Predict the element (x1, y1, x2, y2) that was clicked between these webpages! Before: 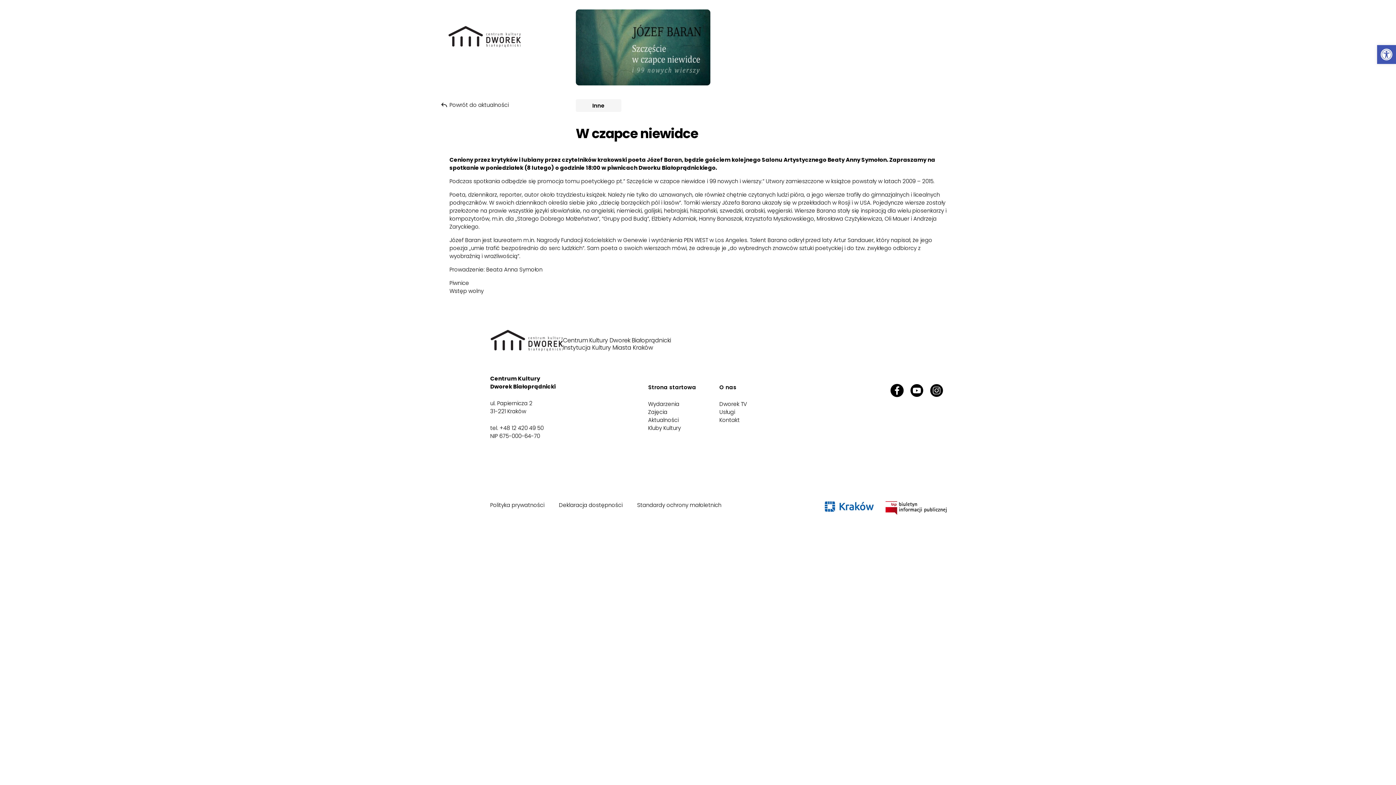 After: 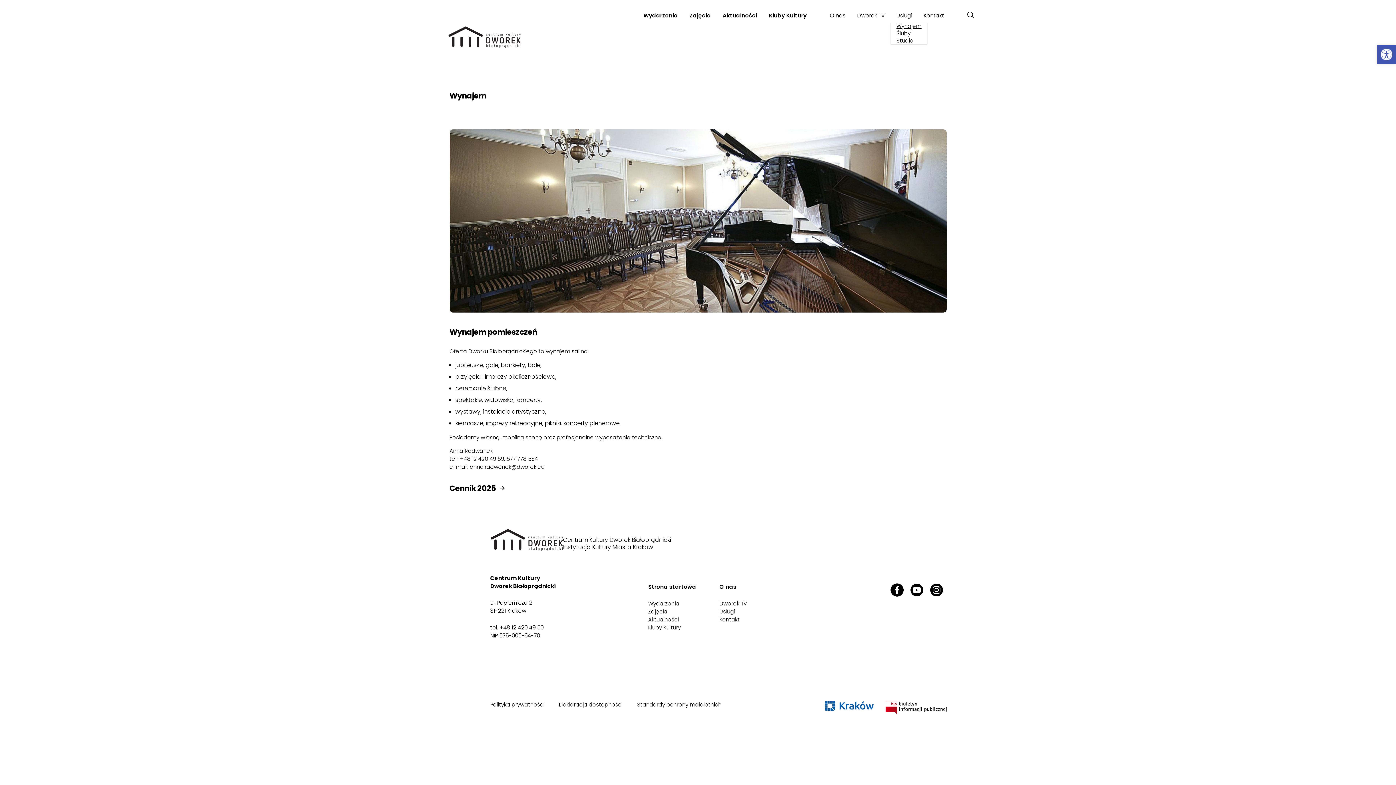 Action: bbox: (713, 402, 741, 421) label: Usługi